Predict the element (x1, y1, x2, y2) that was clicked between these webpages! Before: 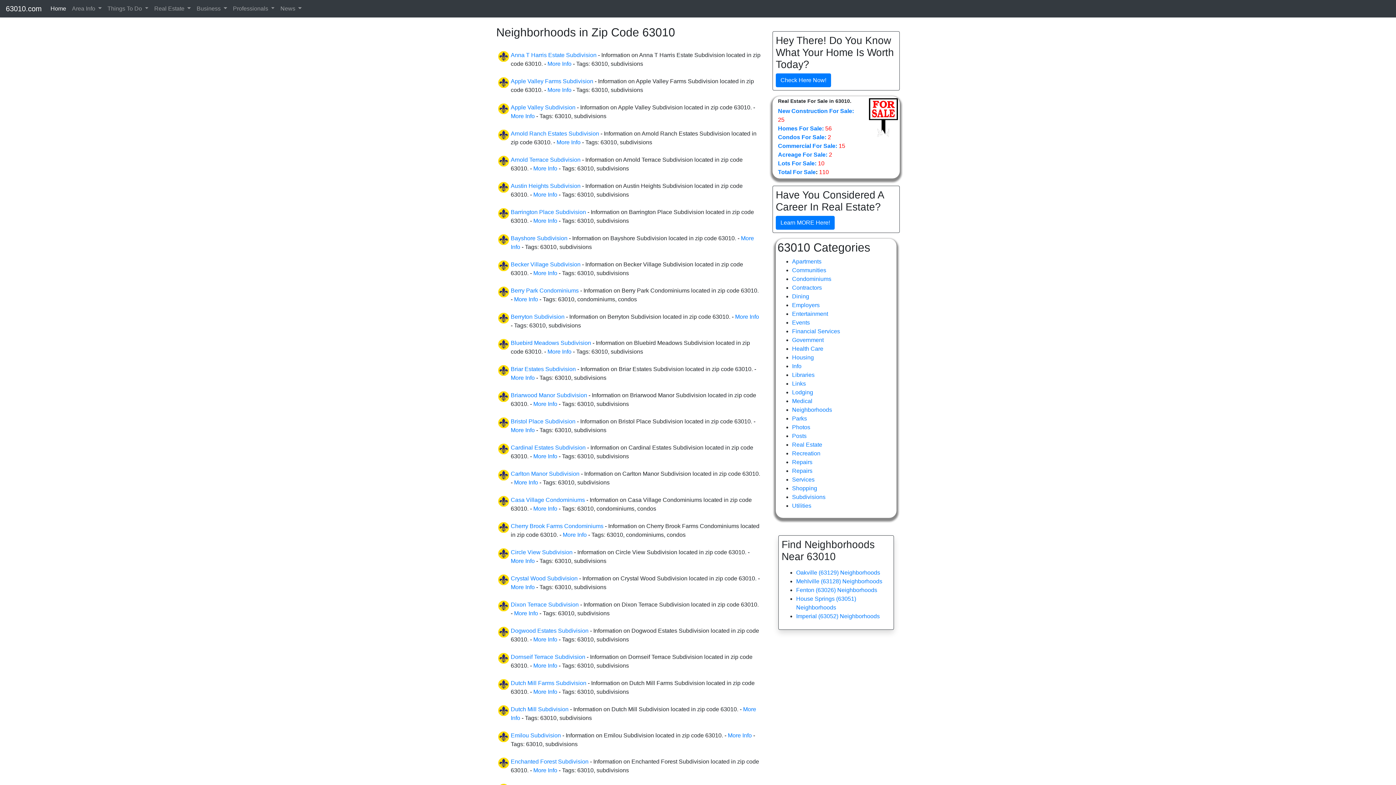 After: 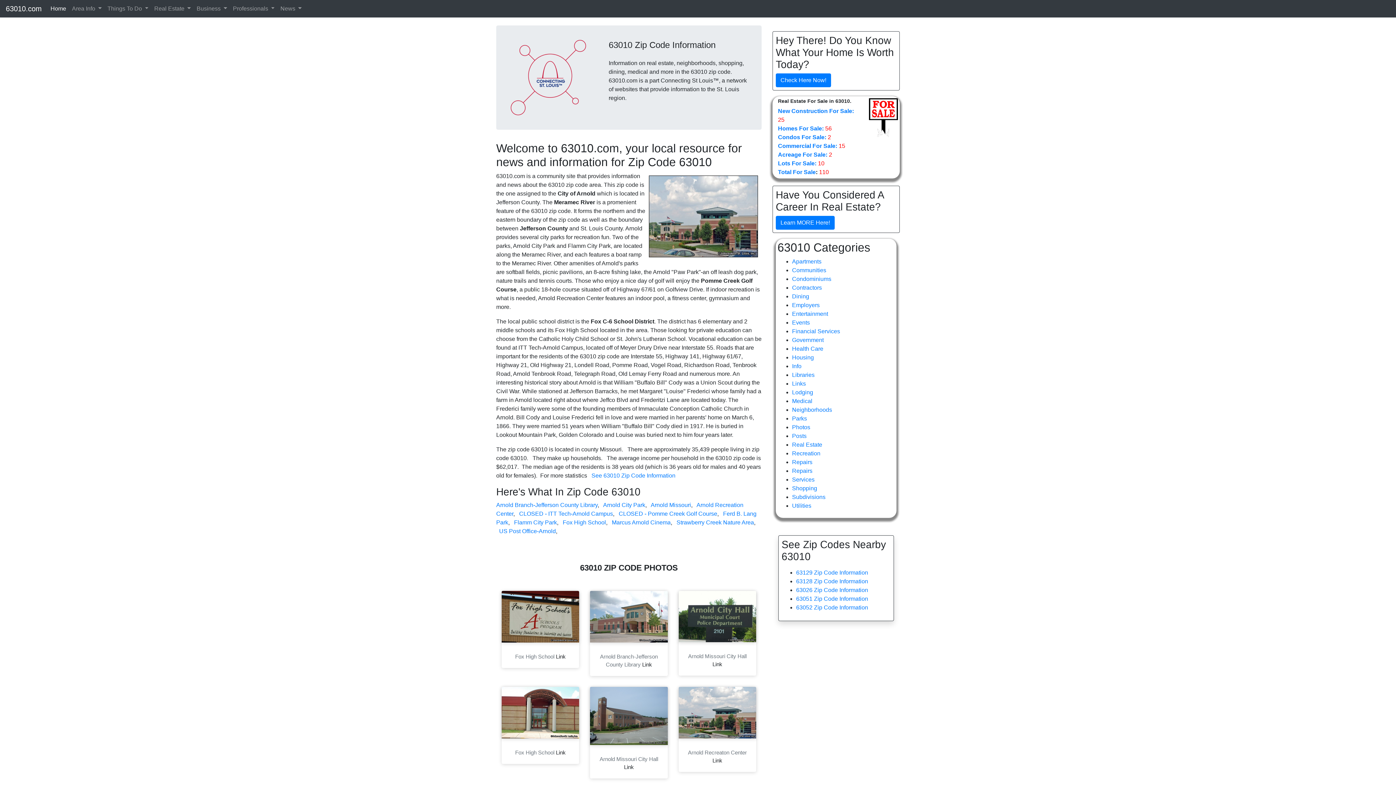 Action: bbox: (5, 1, 41, 16) label: 63010.com